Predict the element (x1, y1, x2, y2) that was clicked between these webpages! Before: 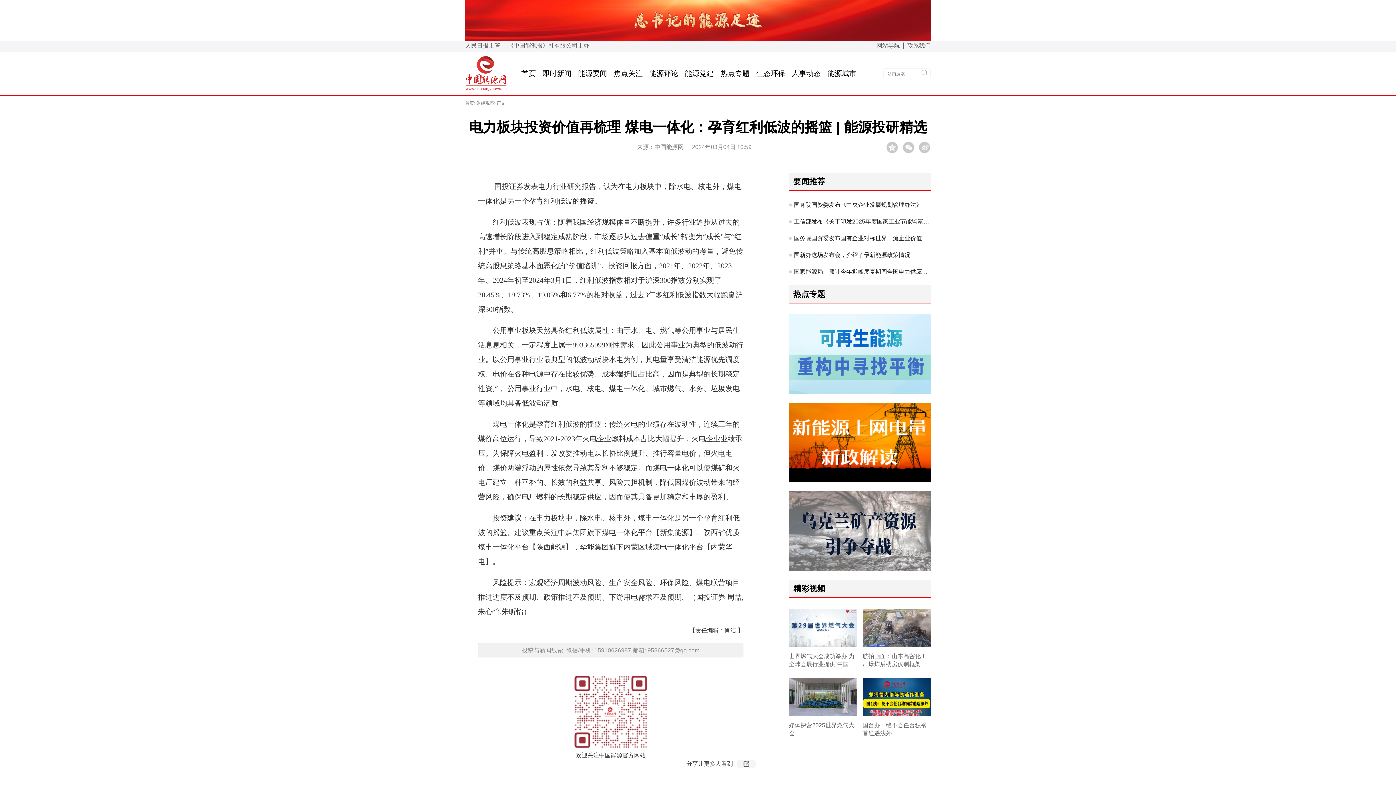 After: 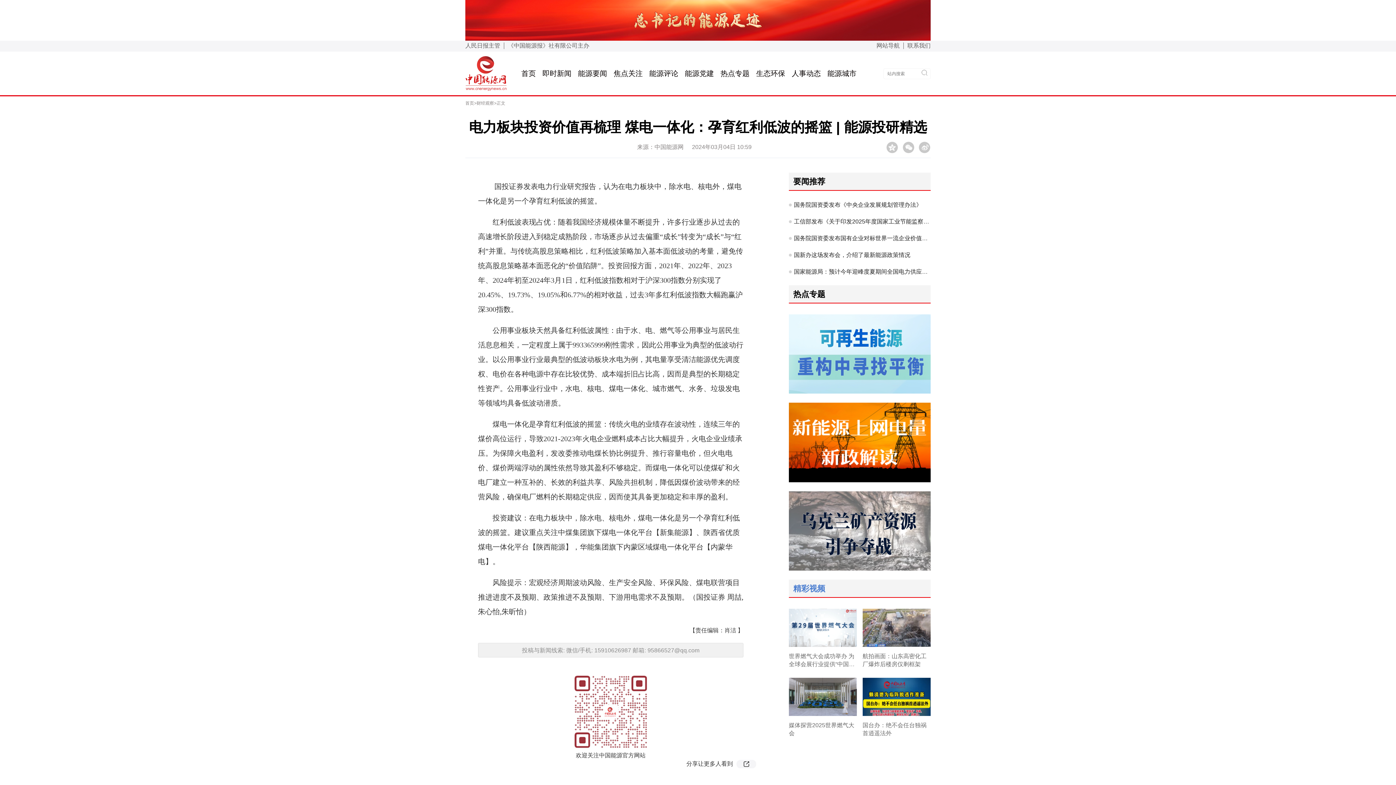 Action: label: 精彩视频 bbox: (789, 580, 930, 598)